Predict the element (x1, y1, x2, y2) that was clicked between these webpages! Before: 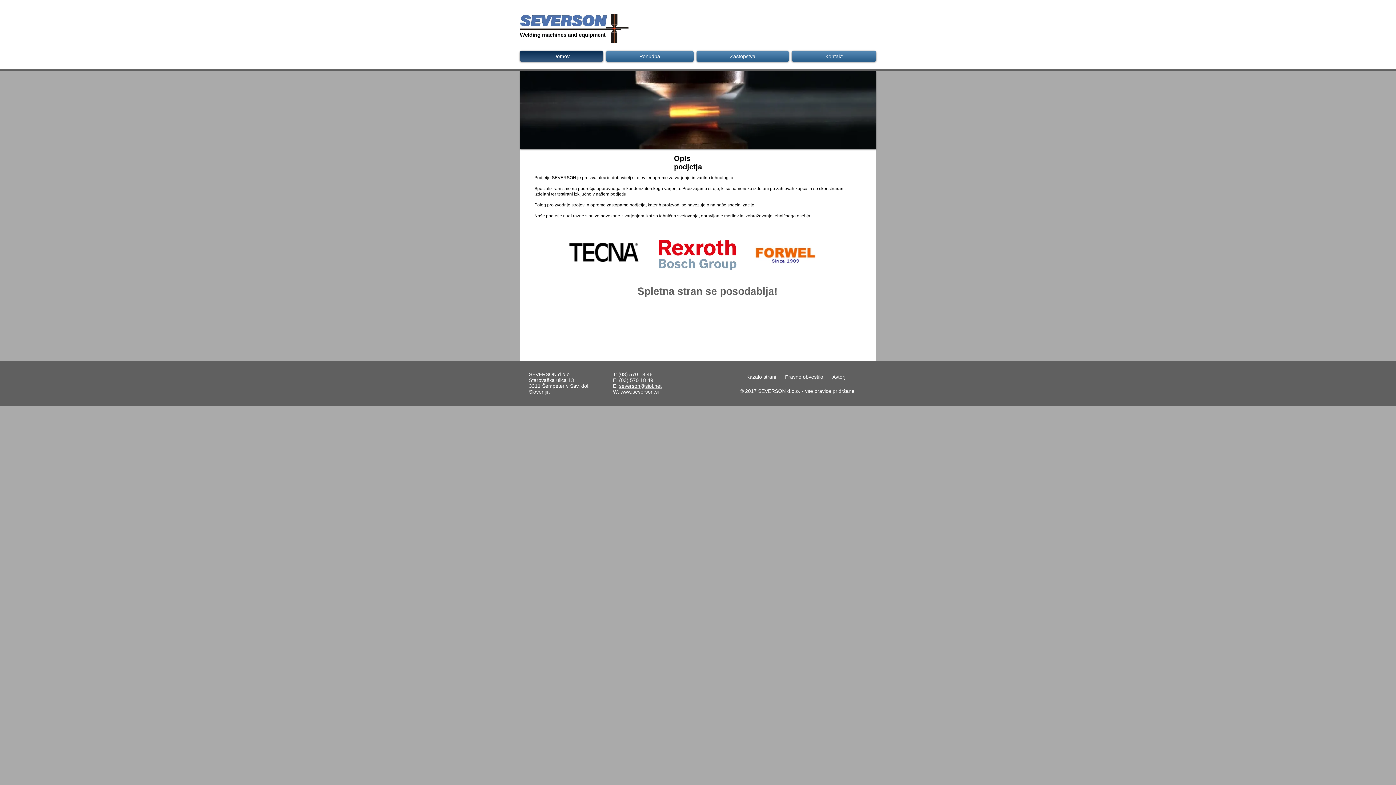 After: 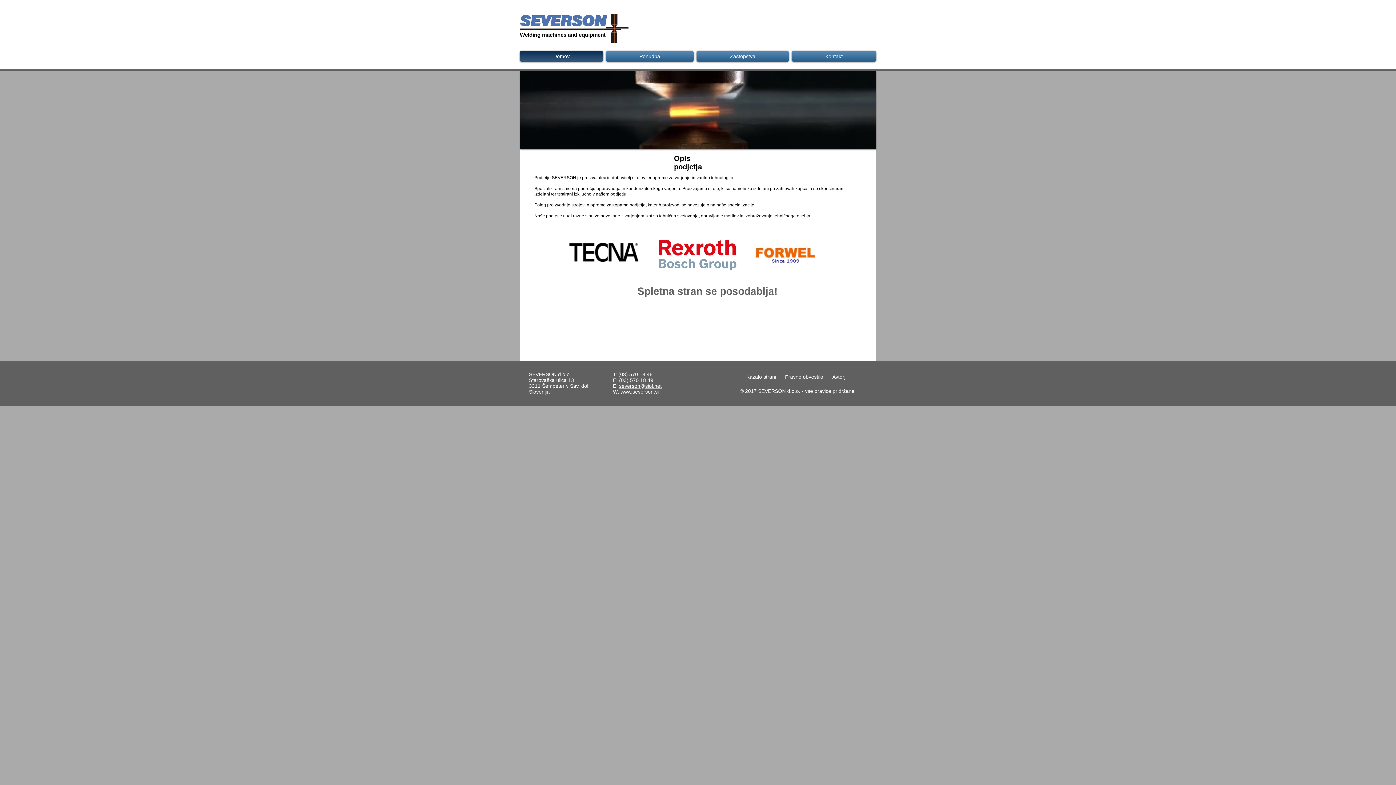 Action: bbox: (619, 383, 661, 389) label: severson@siol.net